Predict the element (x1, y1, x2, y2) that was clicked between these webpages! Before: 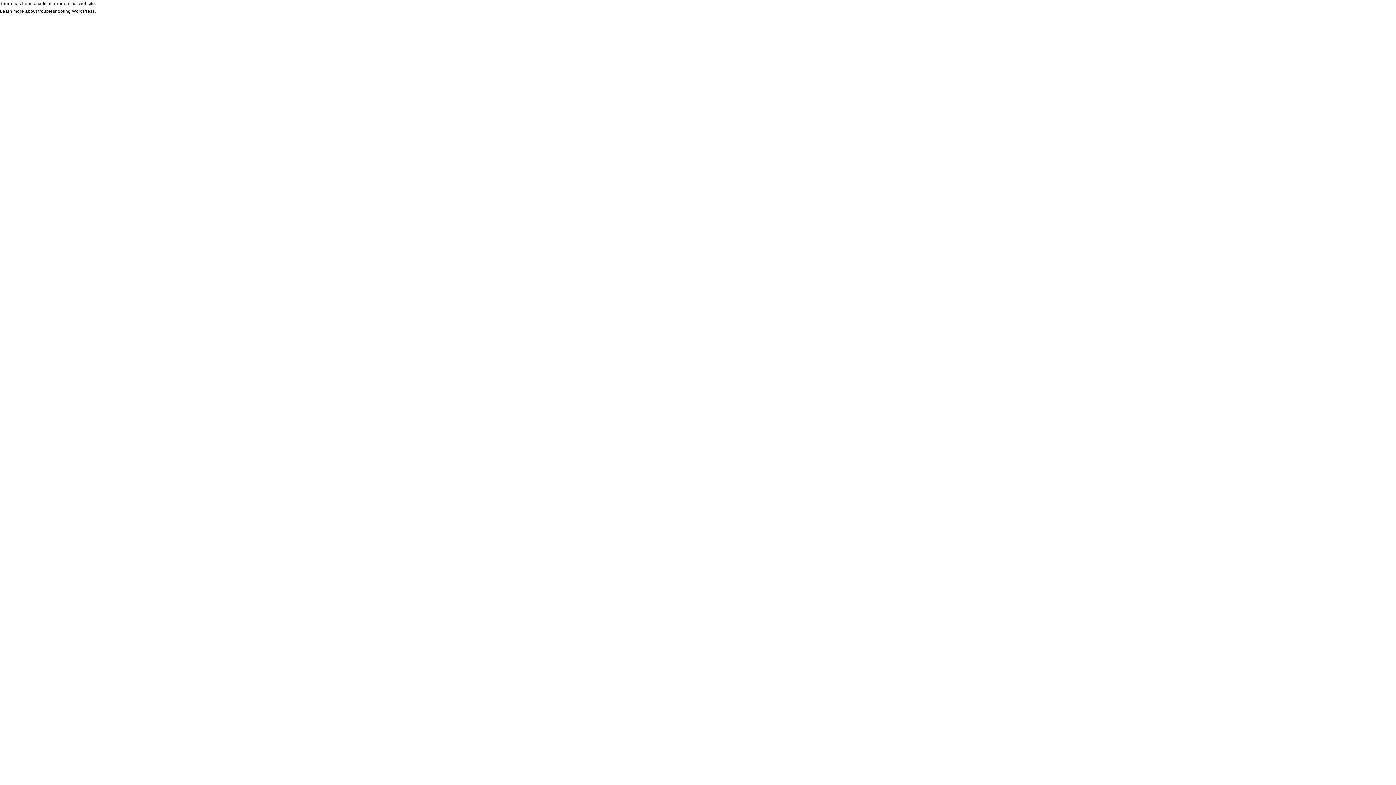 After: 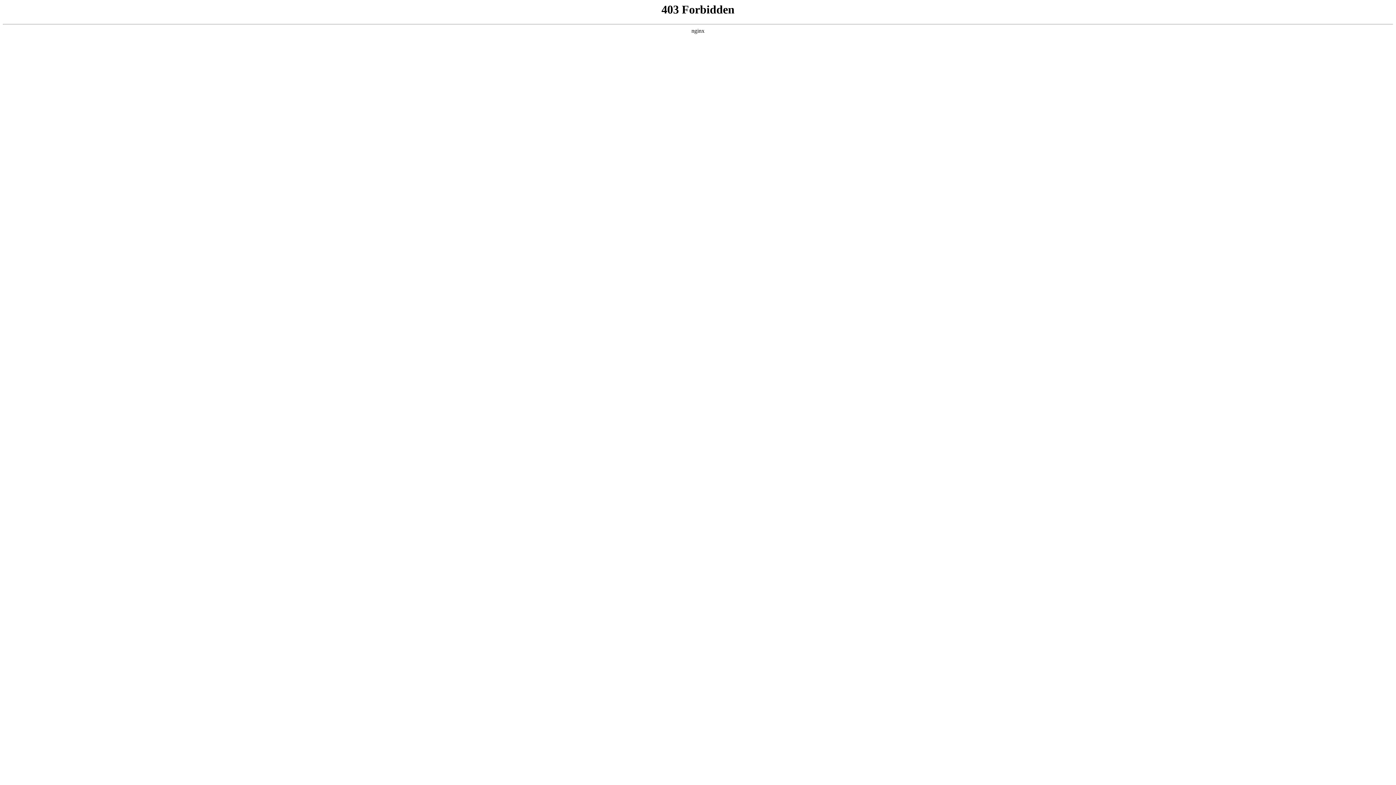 Action: bbox: (0, 8, 95, 13) label: Learn more about troubleshooting WordPress.